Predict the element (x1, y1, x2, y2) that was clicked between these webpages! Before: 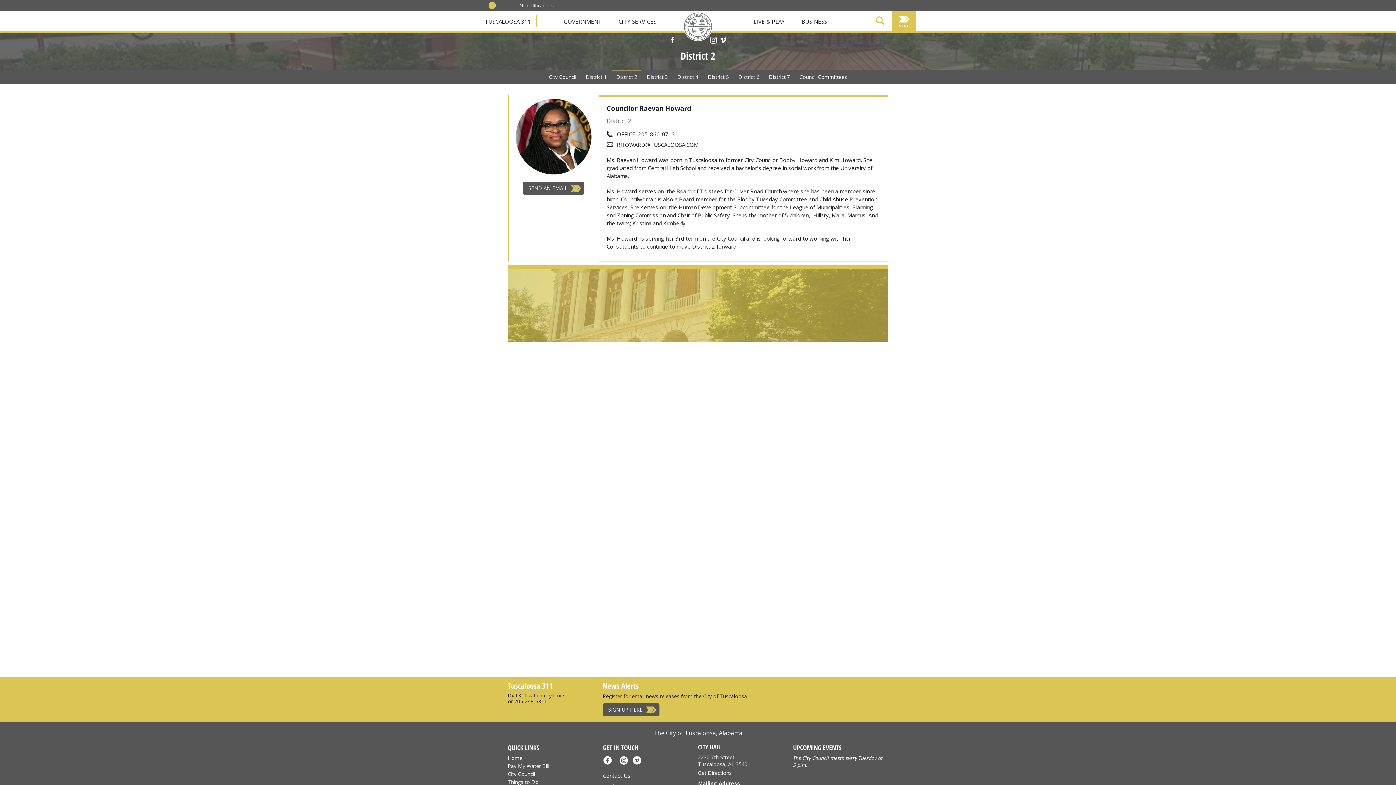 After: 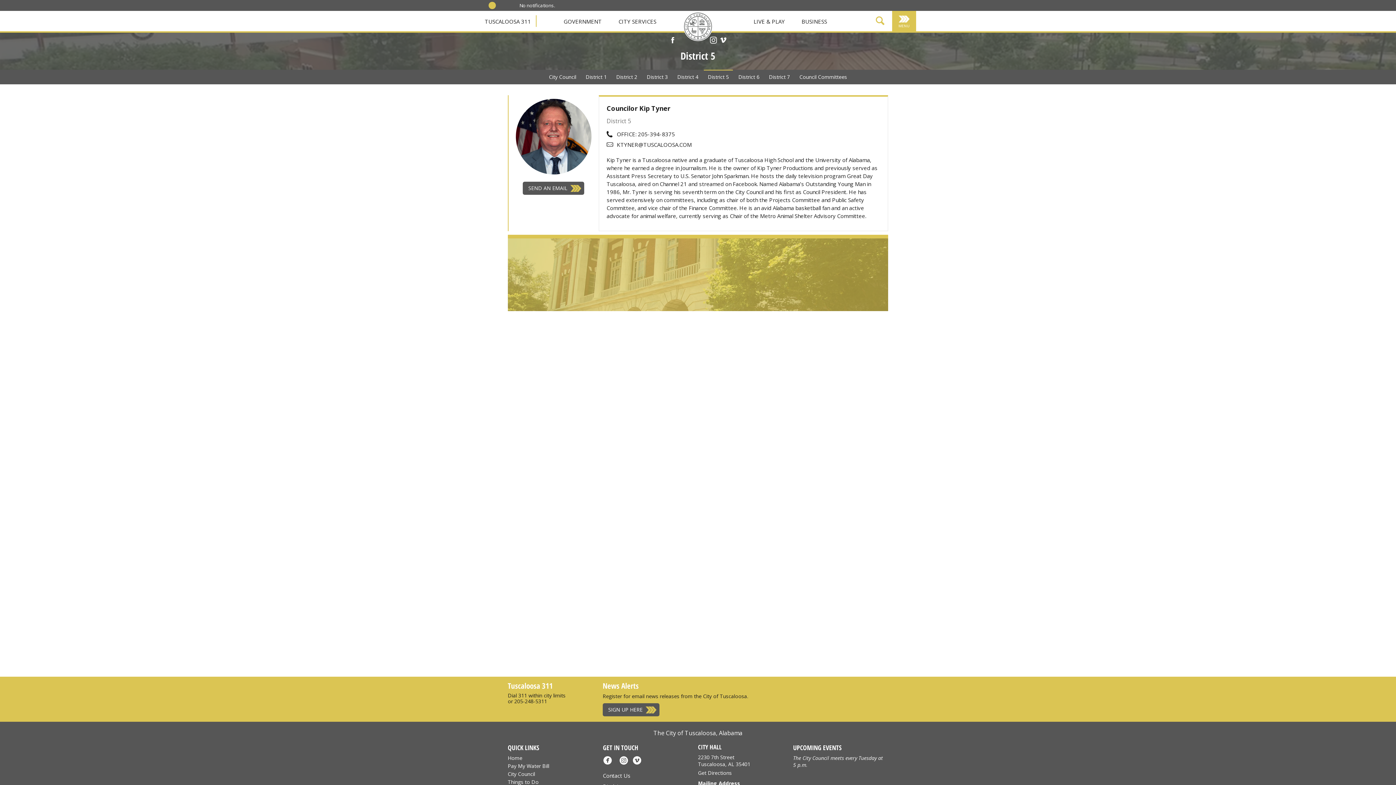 Action: bbox: (704, 69, 733, 84) label: District 5